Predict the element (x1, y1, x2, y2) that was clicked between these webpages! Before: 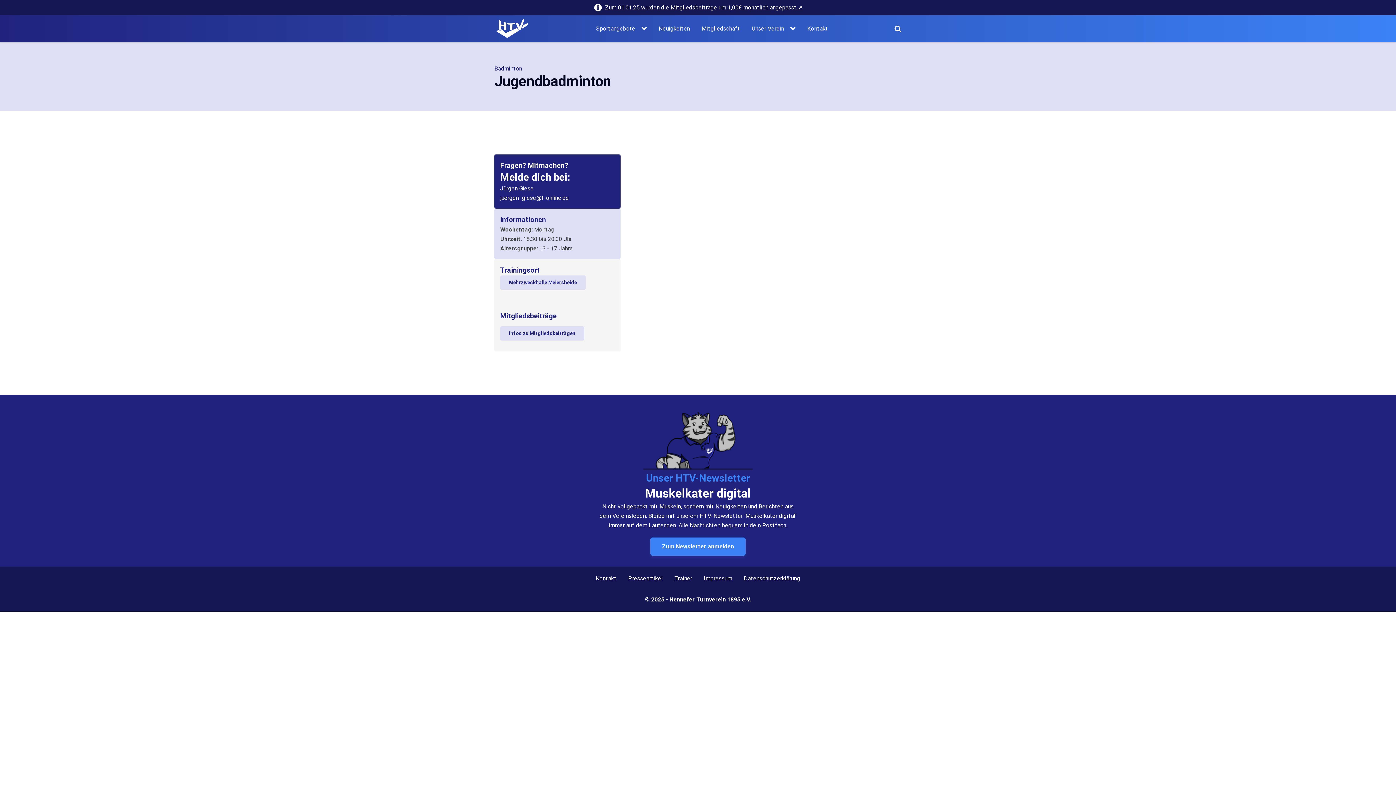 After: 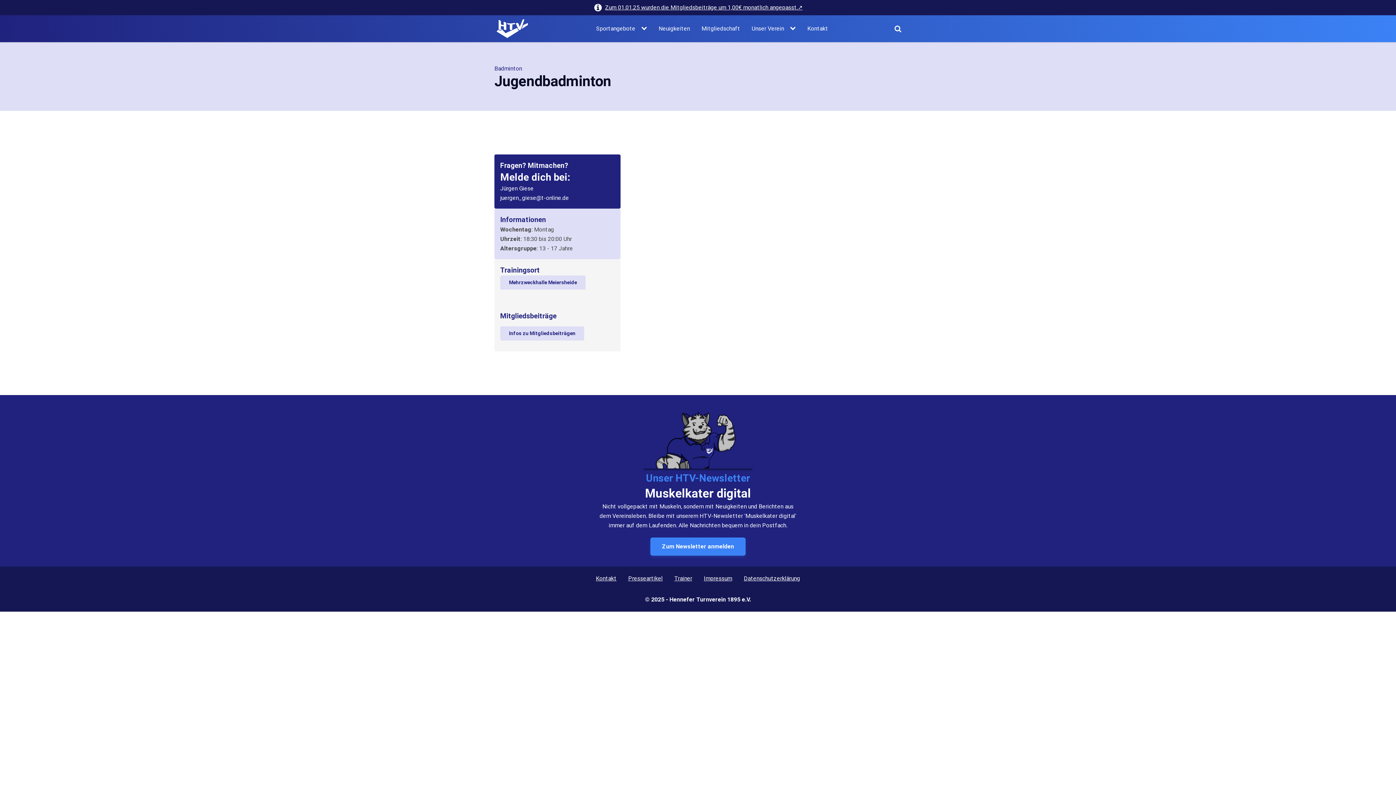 Action: label: Unser Verein sub-menu bbox: (790, 21, 798, 35)